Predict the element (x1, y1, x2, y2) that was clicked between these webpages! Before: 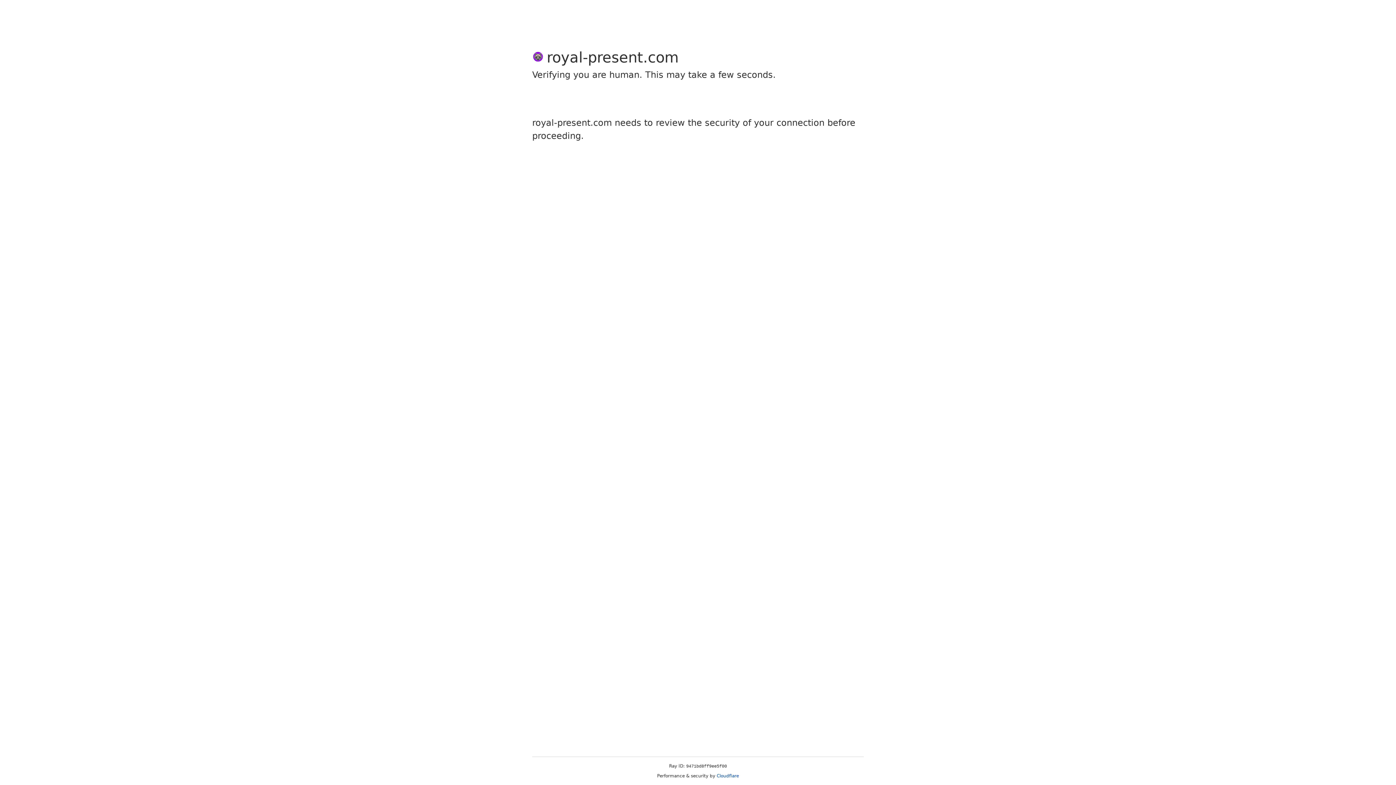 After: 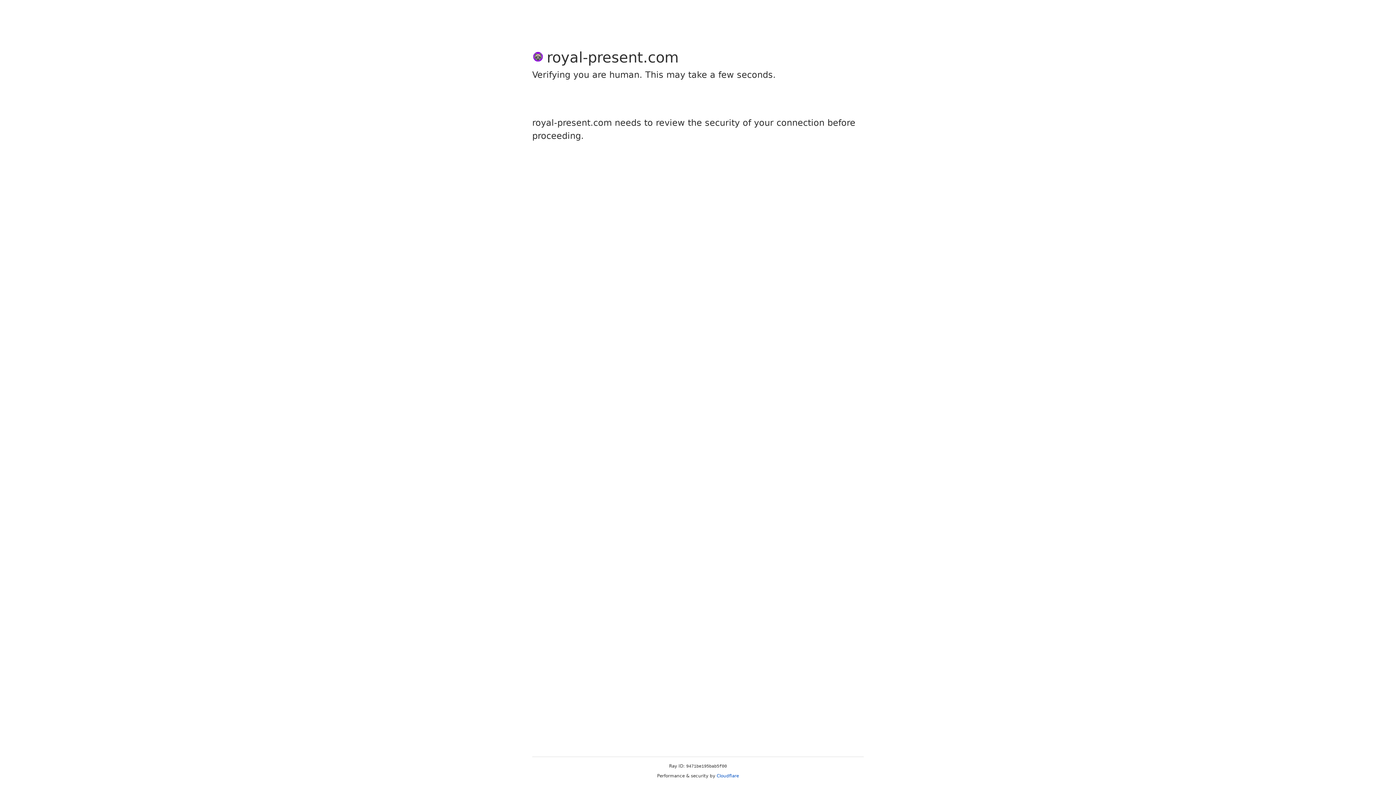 Action: label: Cloudflare bbox: (716, 773, 739, 778)